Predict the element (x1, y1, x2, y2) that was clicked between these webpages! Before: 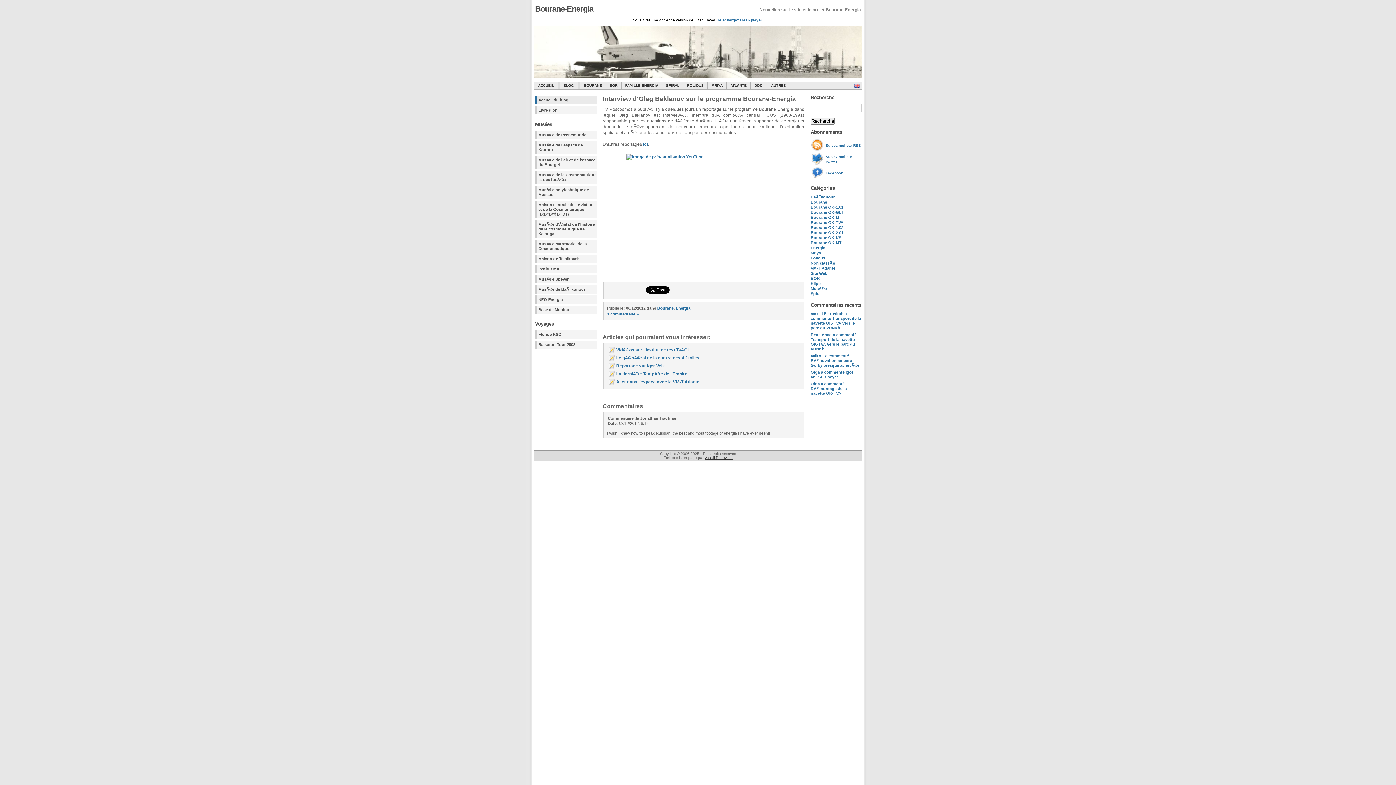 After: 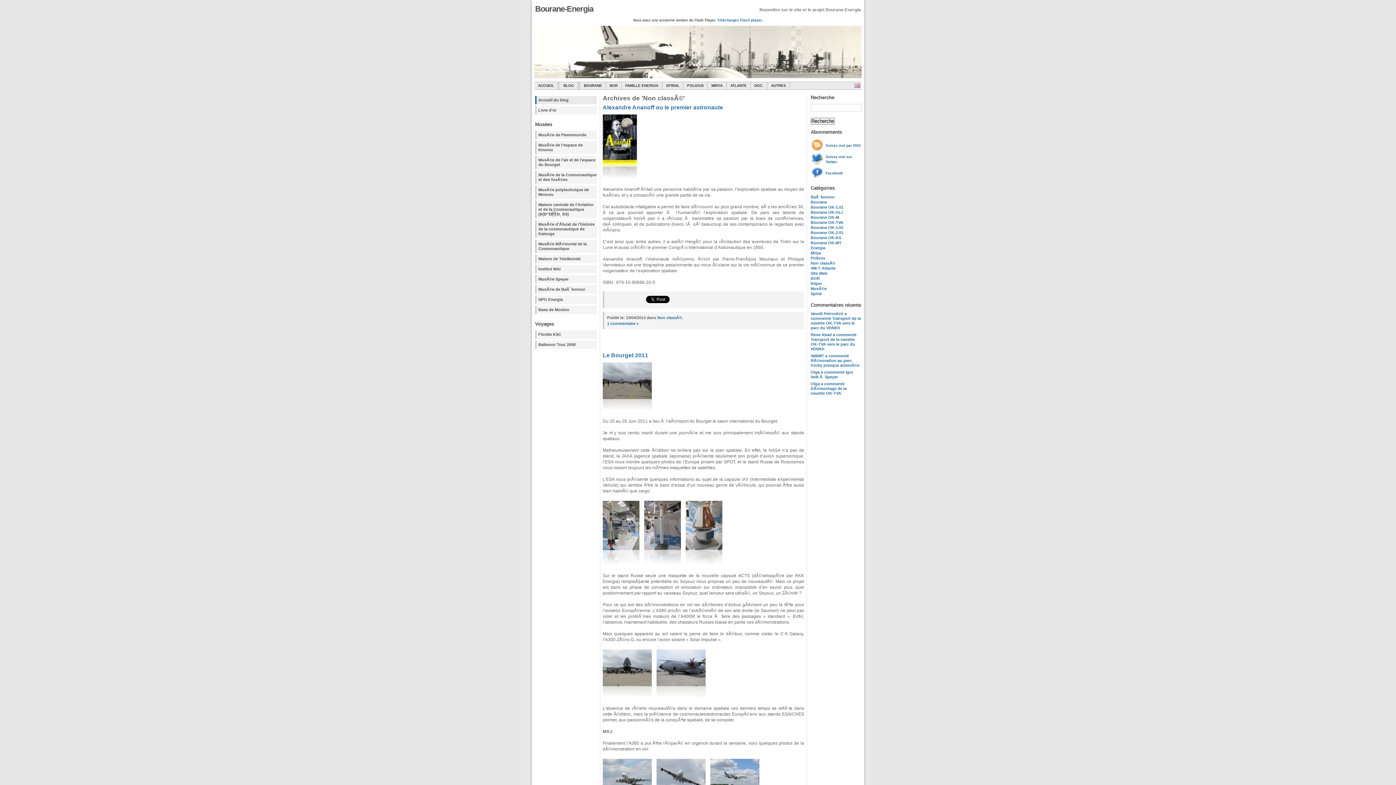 Action: bbox: (810, 261, 835, 265) label: Non classÃ©